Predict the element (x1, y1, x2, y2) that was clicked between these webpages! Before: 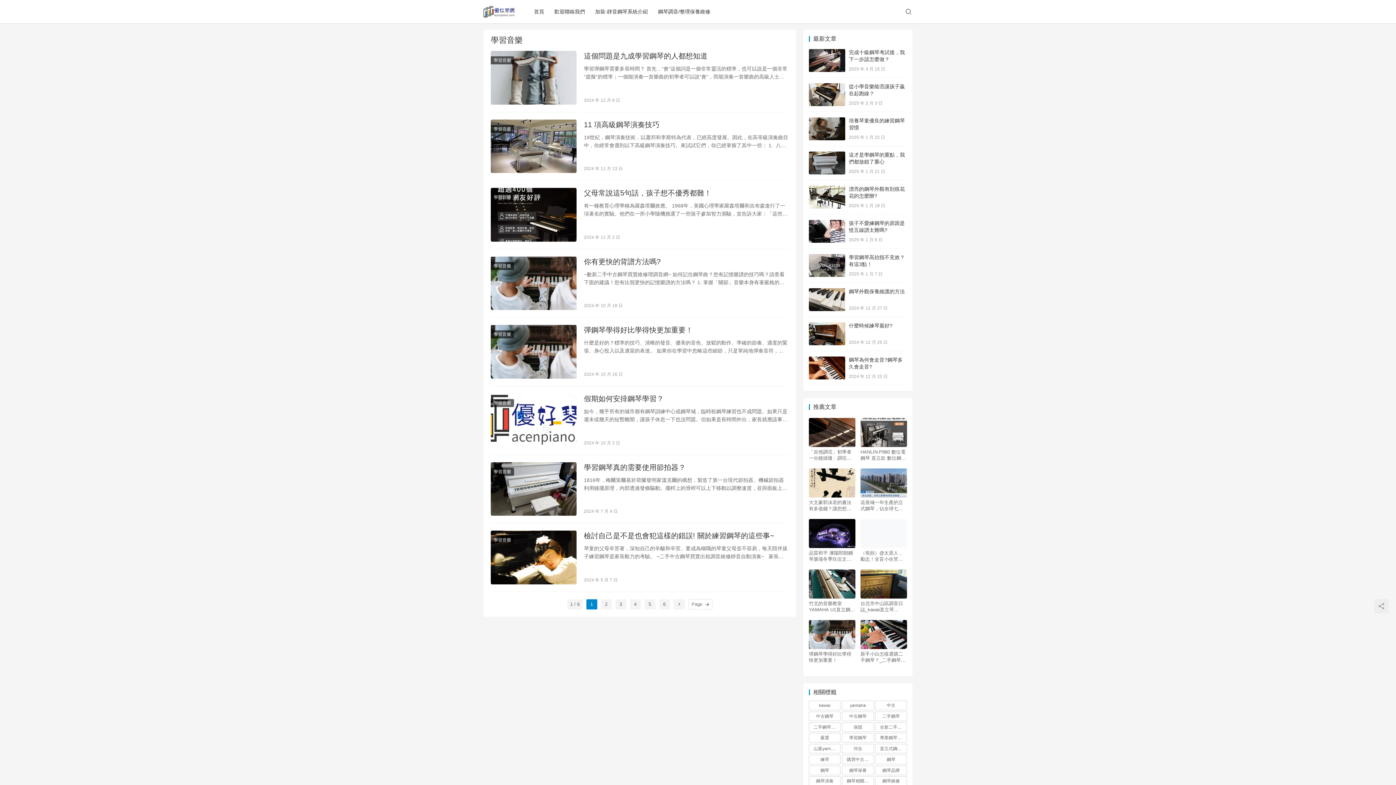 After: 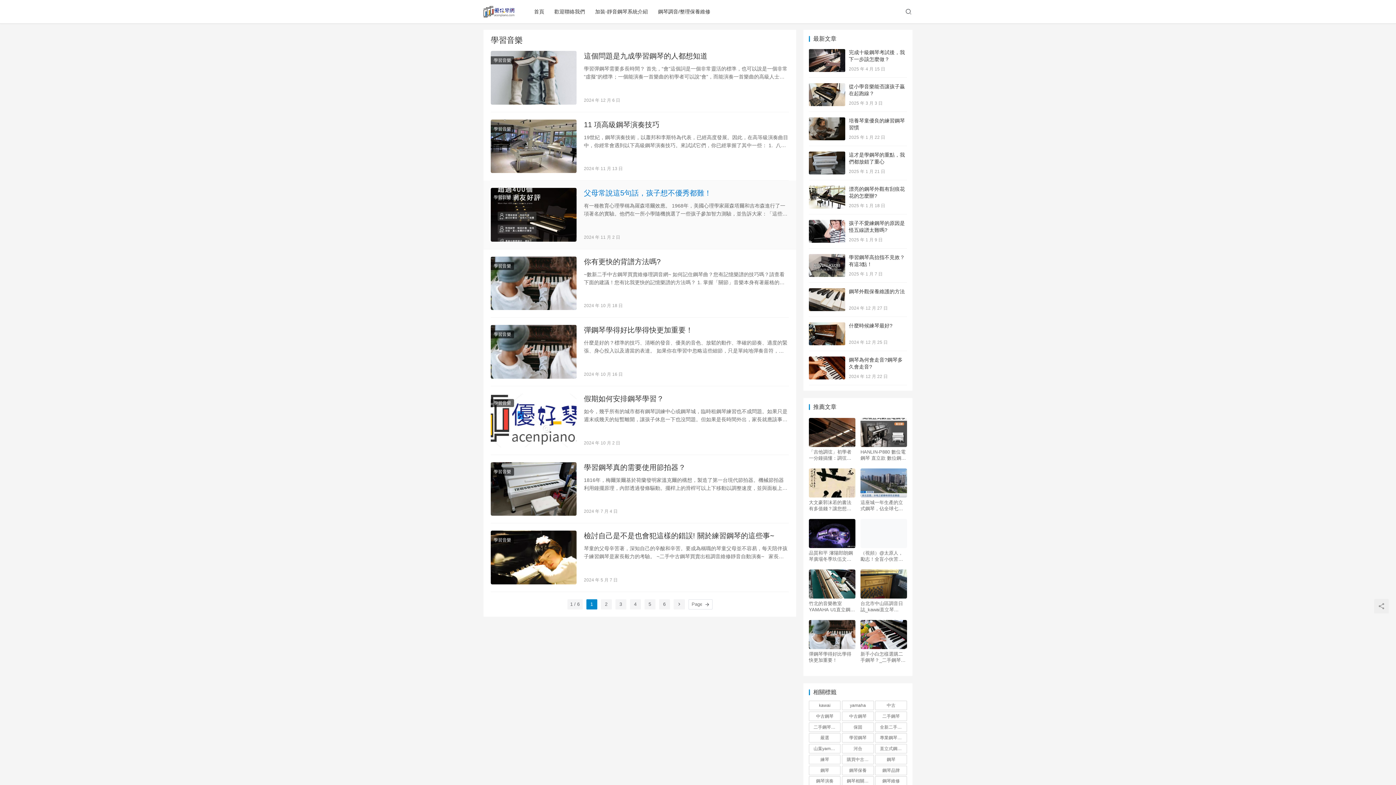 Action: bbox: (584, 188, 789, 198) label: 父母常說這5句話，孩子想不優秀都難！